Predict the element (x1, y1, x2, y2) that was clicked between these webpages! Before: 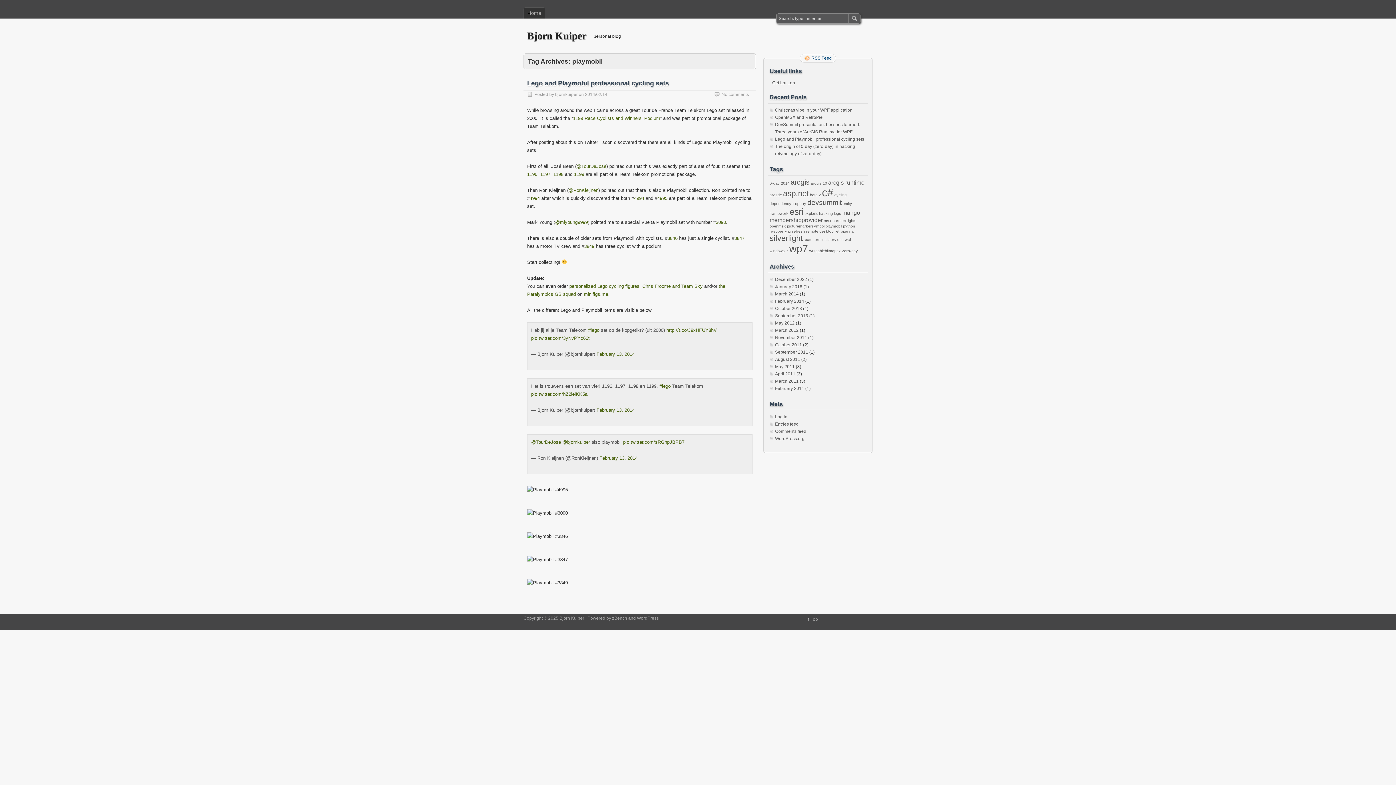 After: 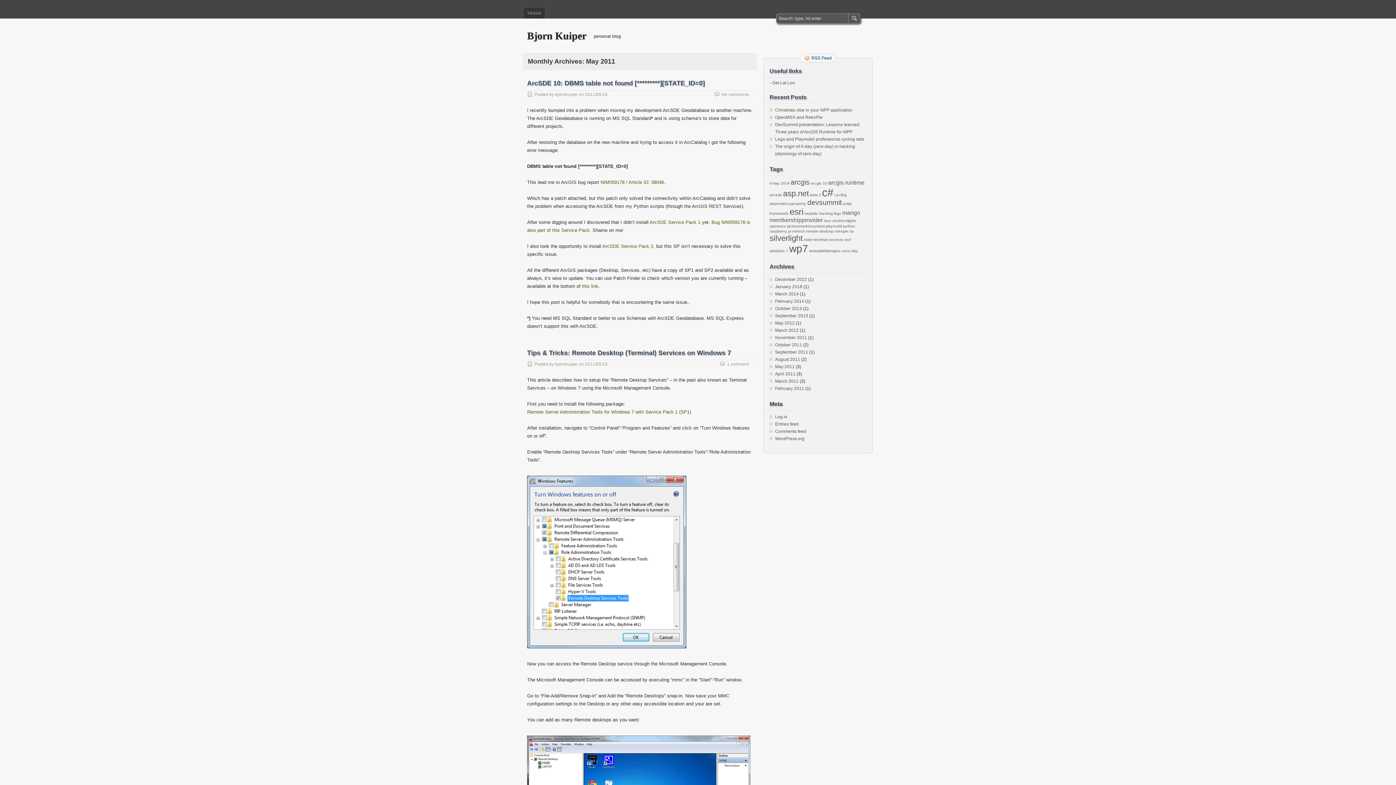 Action: label: May 2011 bbox: (775, 364, 794, 369)